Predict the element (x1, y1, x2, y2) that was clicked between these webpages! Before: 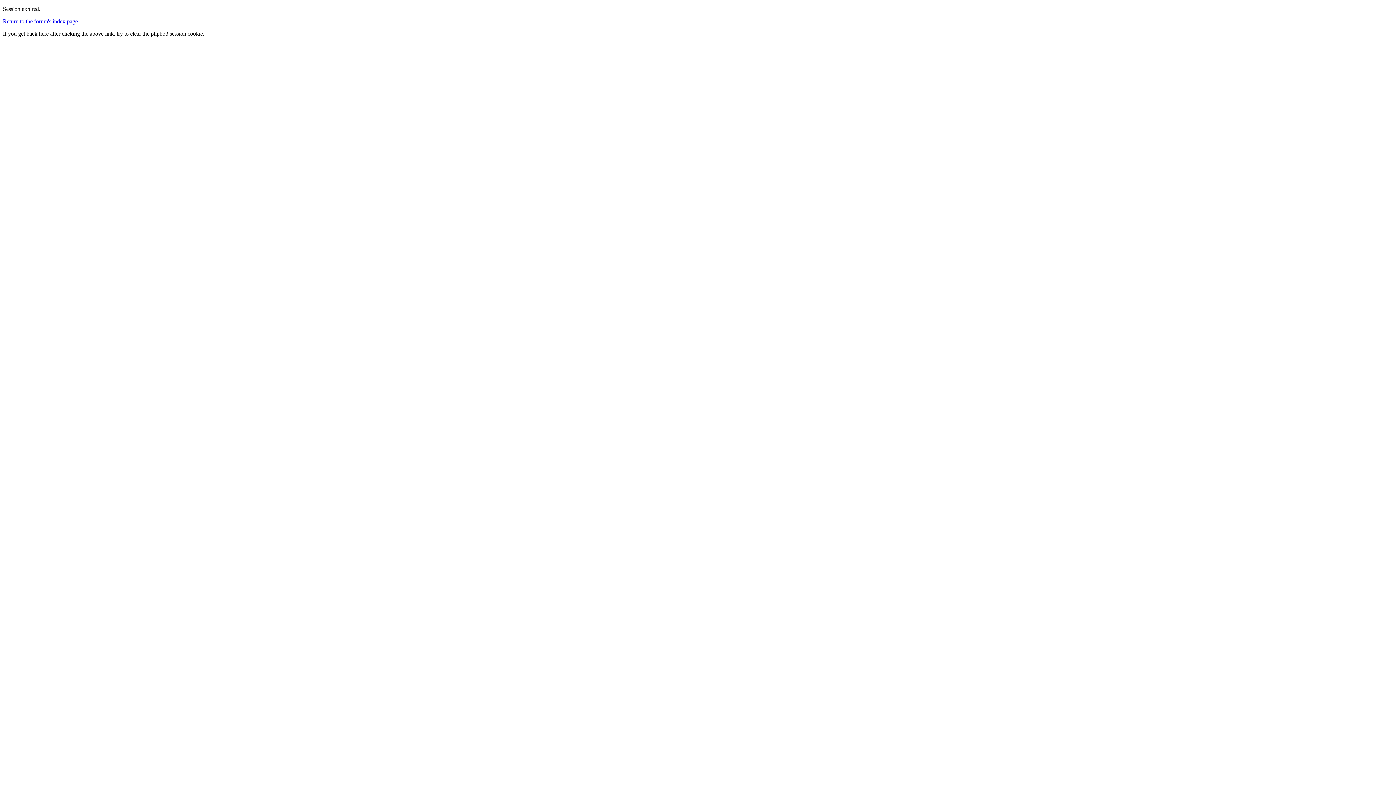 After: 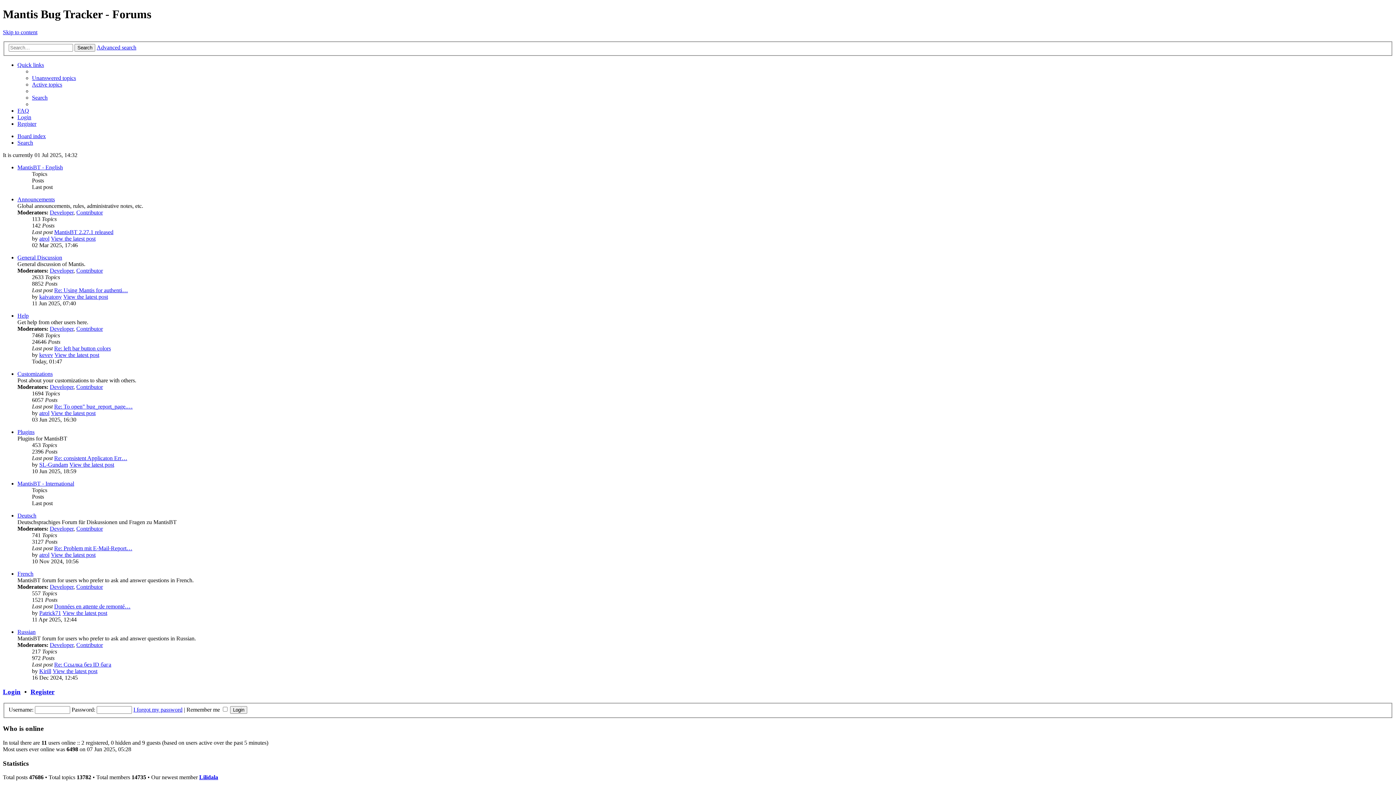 Action: bbox: (2, 18, 77, 24) label: Return to the forum's index page